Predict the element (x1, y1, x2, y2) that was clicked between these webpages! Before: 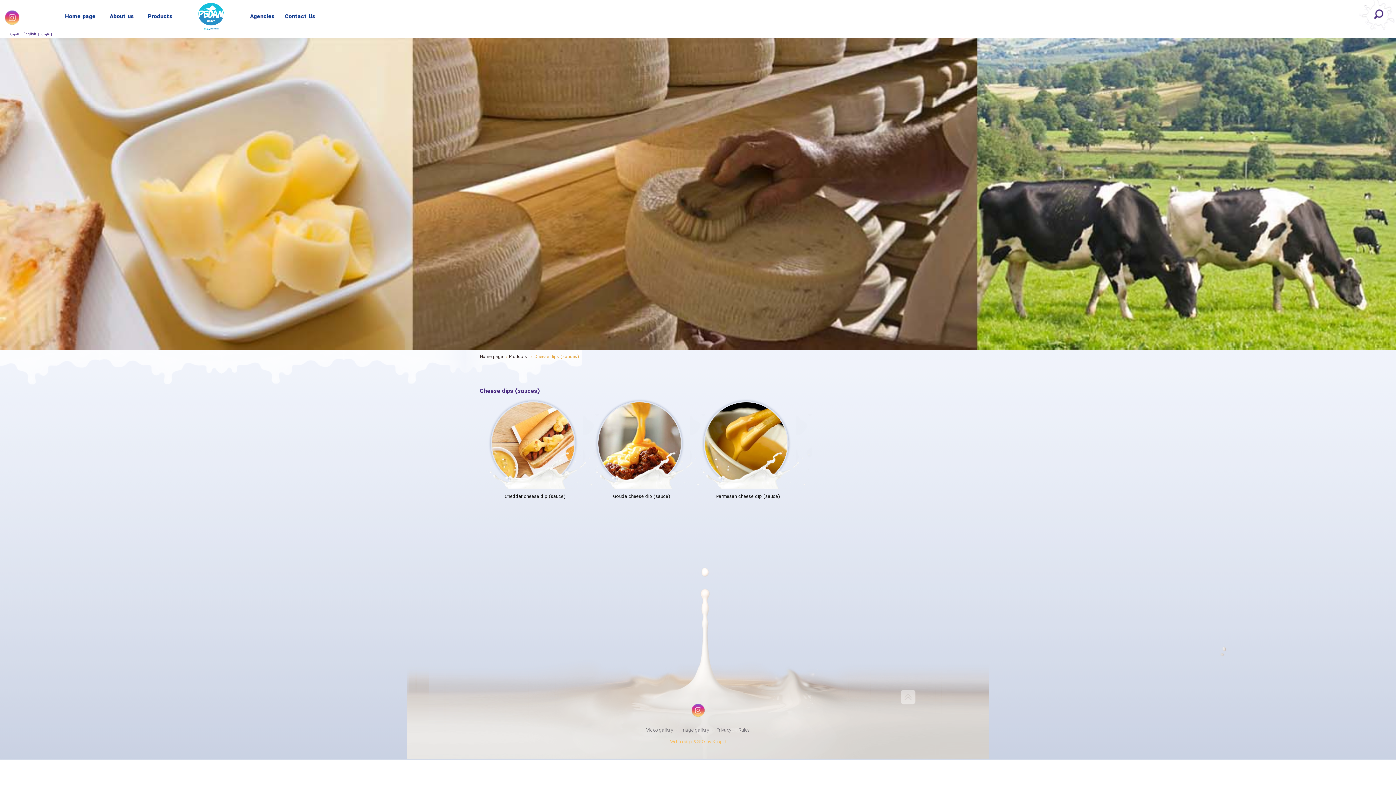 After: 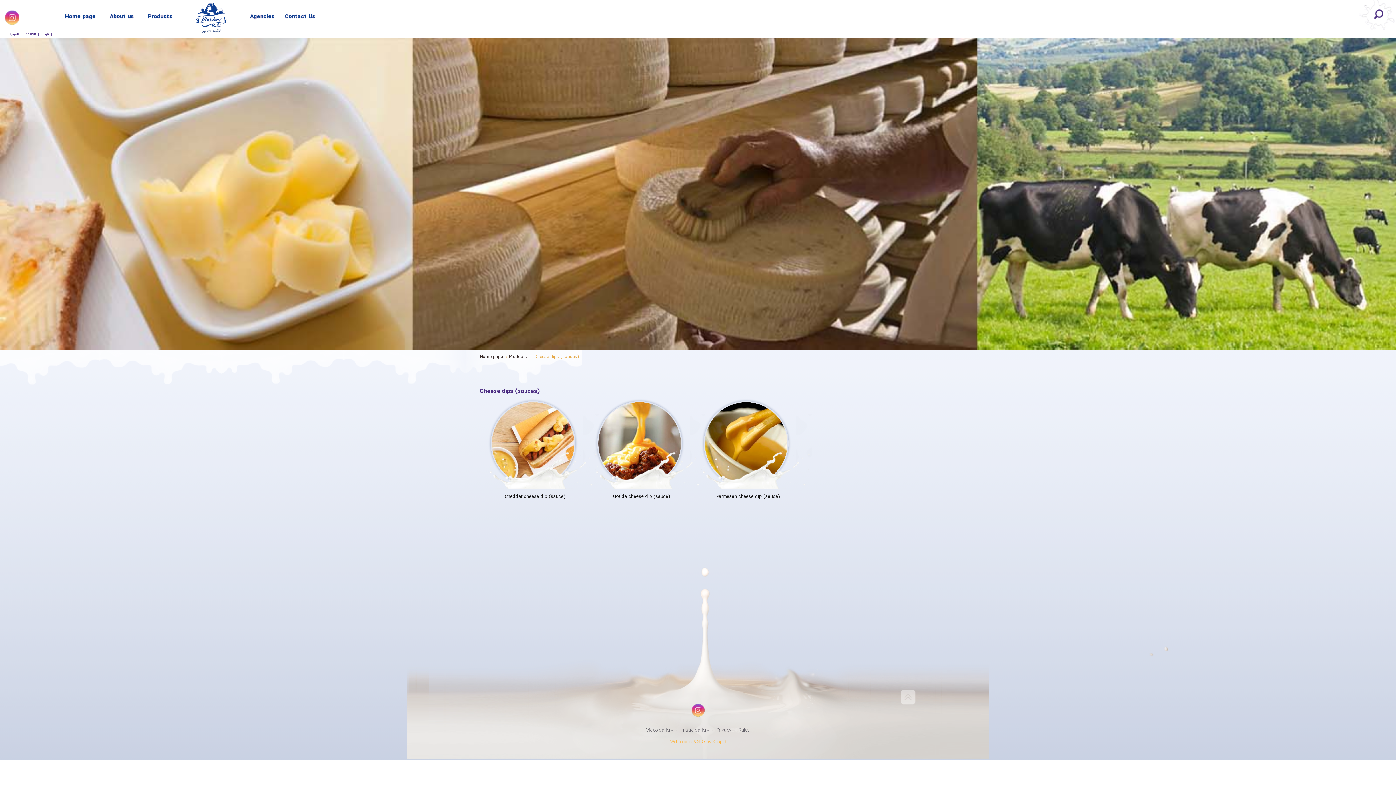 Action: bbox: (691, 703, 705, 717)